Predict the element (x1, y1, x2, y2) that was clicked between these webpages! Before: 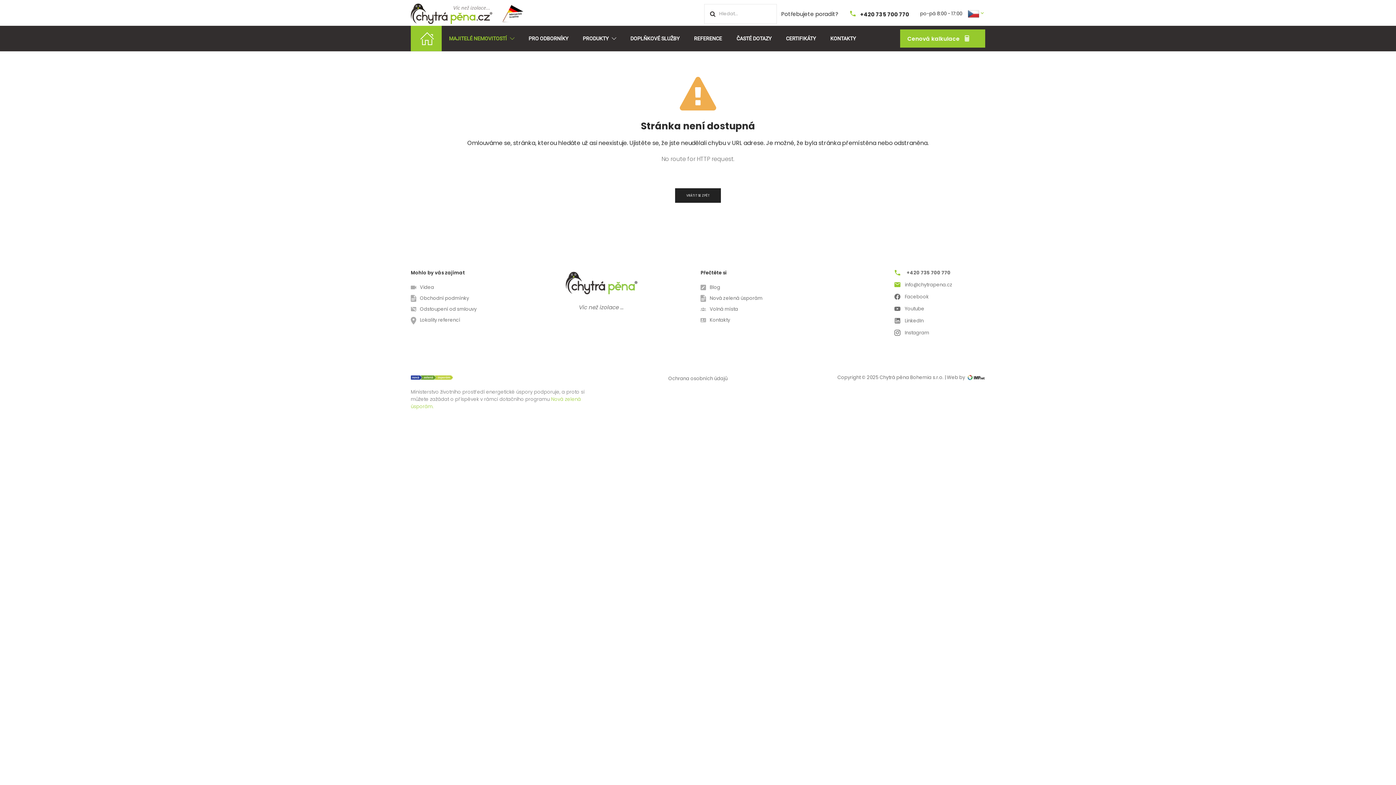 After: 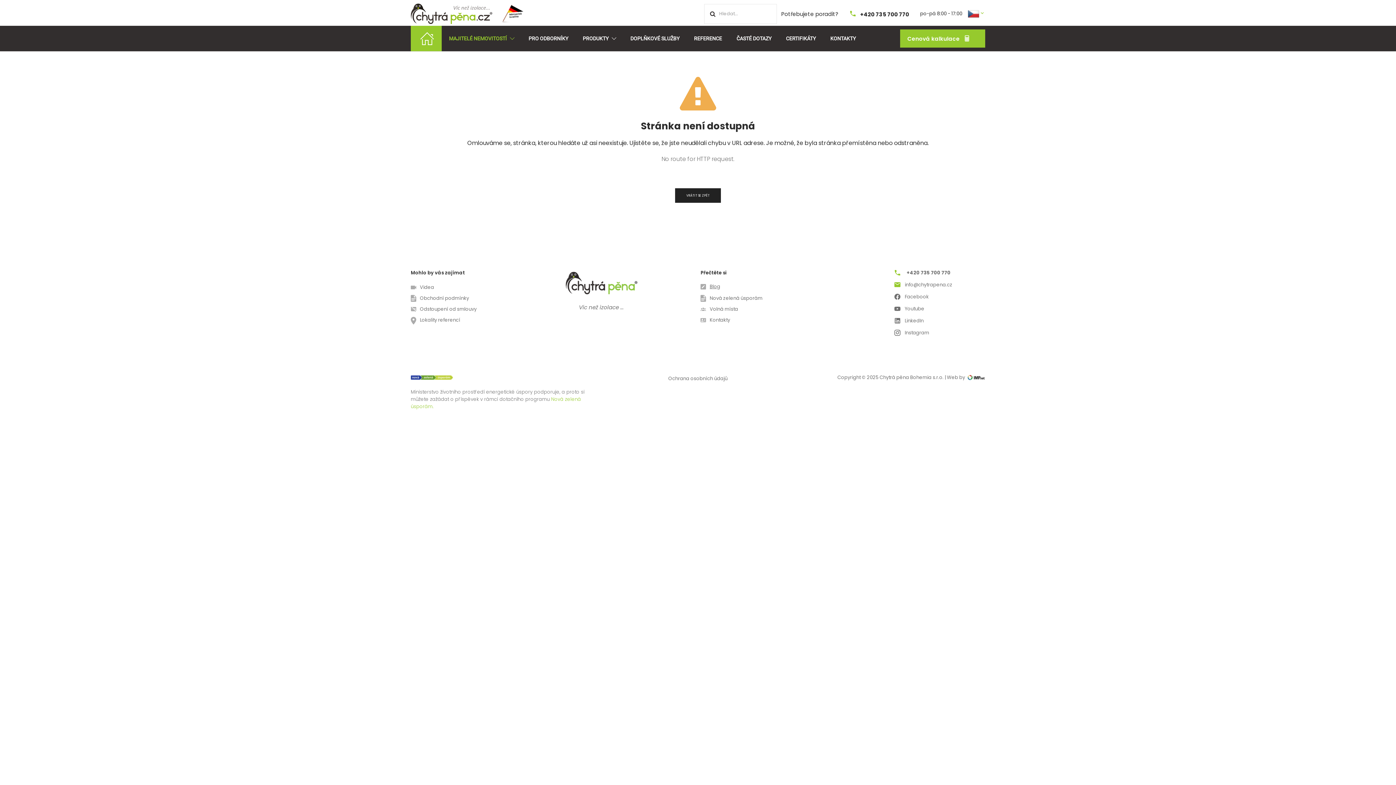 Action: bbox: (700, 284, 888, 291) label: Blog